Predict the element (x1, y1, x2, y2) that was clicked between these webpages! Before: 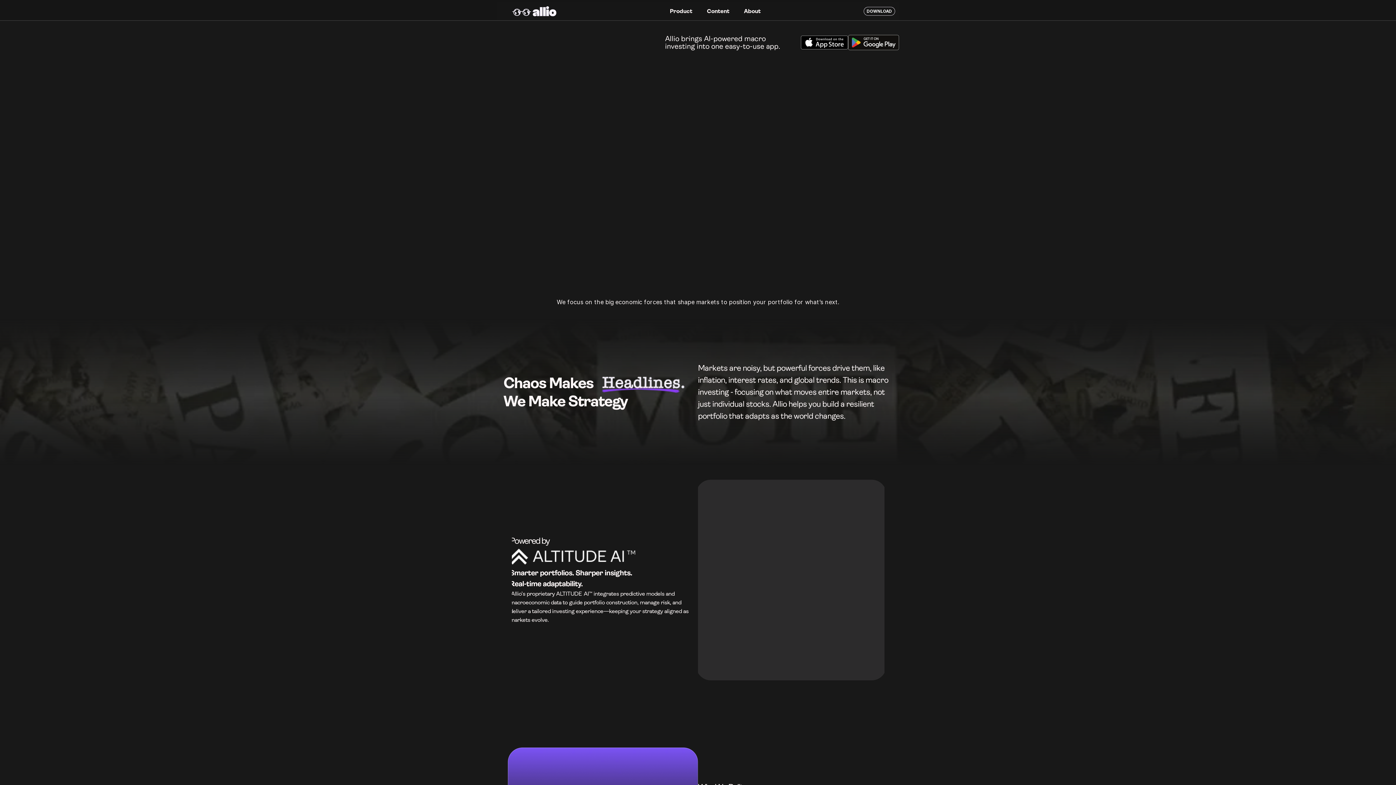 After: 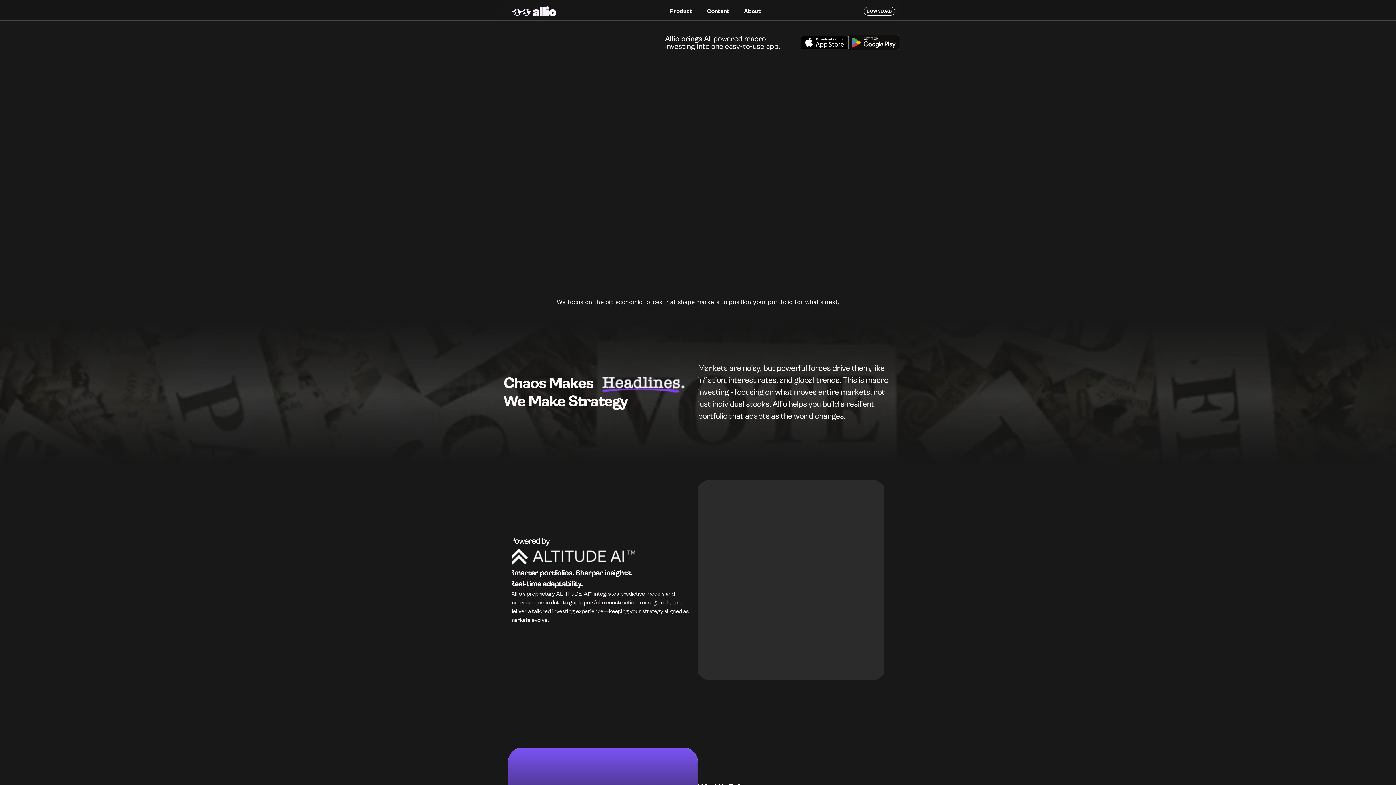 Action: bbox: (512, 1, 556, 20)